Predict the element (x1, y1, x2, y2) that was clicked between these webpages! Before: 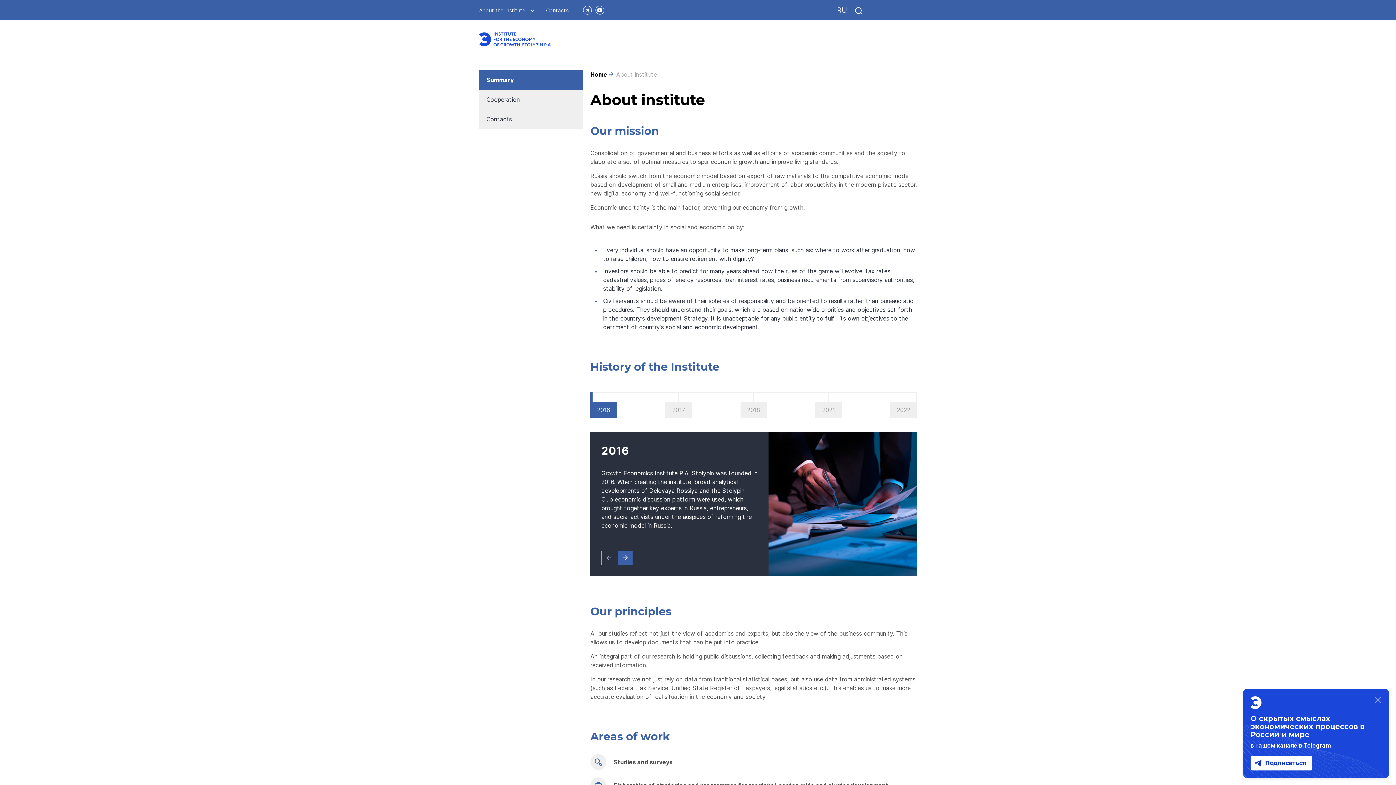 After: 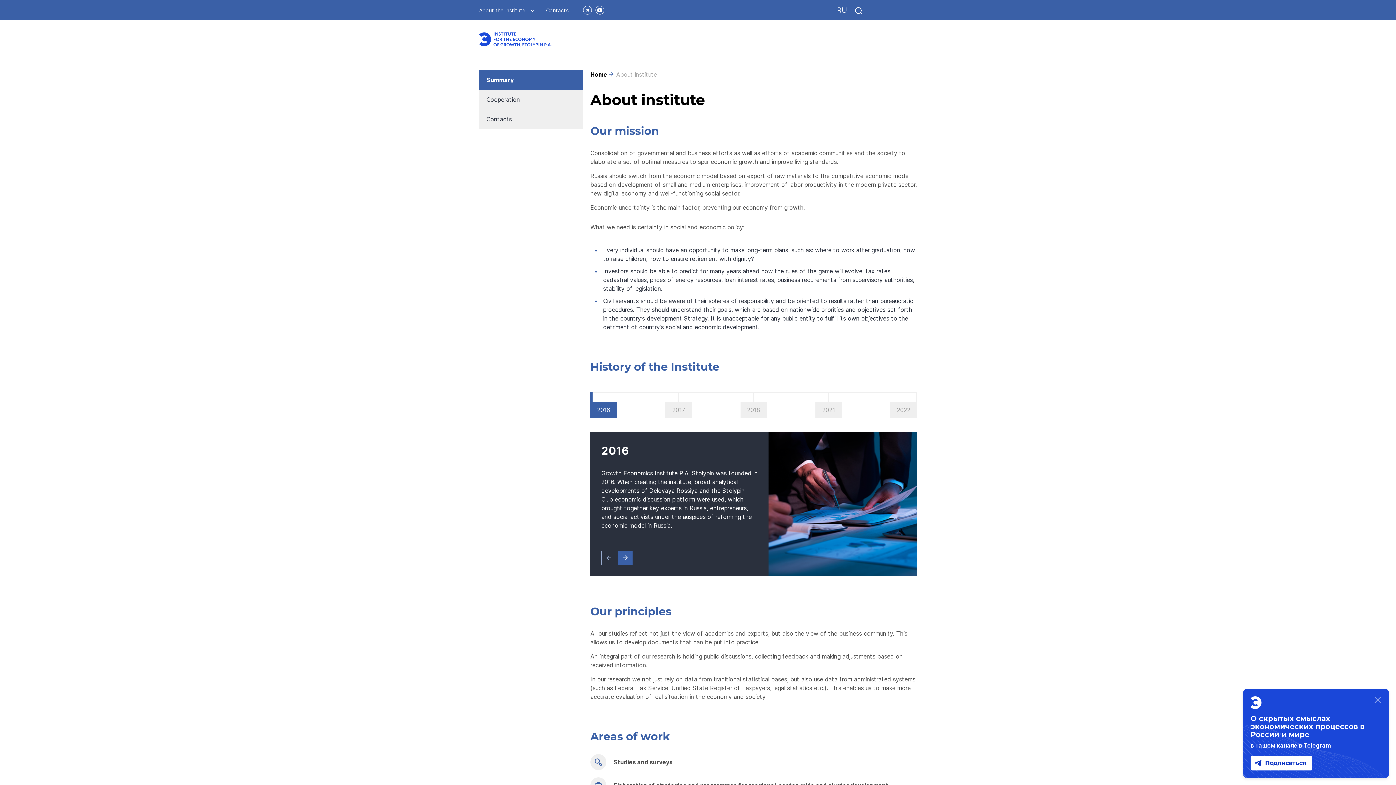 Action: bbox: (479, 32, 552, 46)